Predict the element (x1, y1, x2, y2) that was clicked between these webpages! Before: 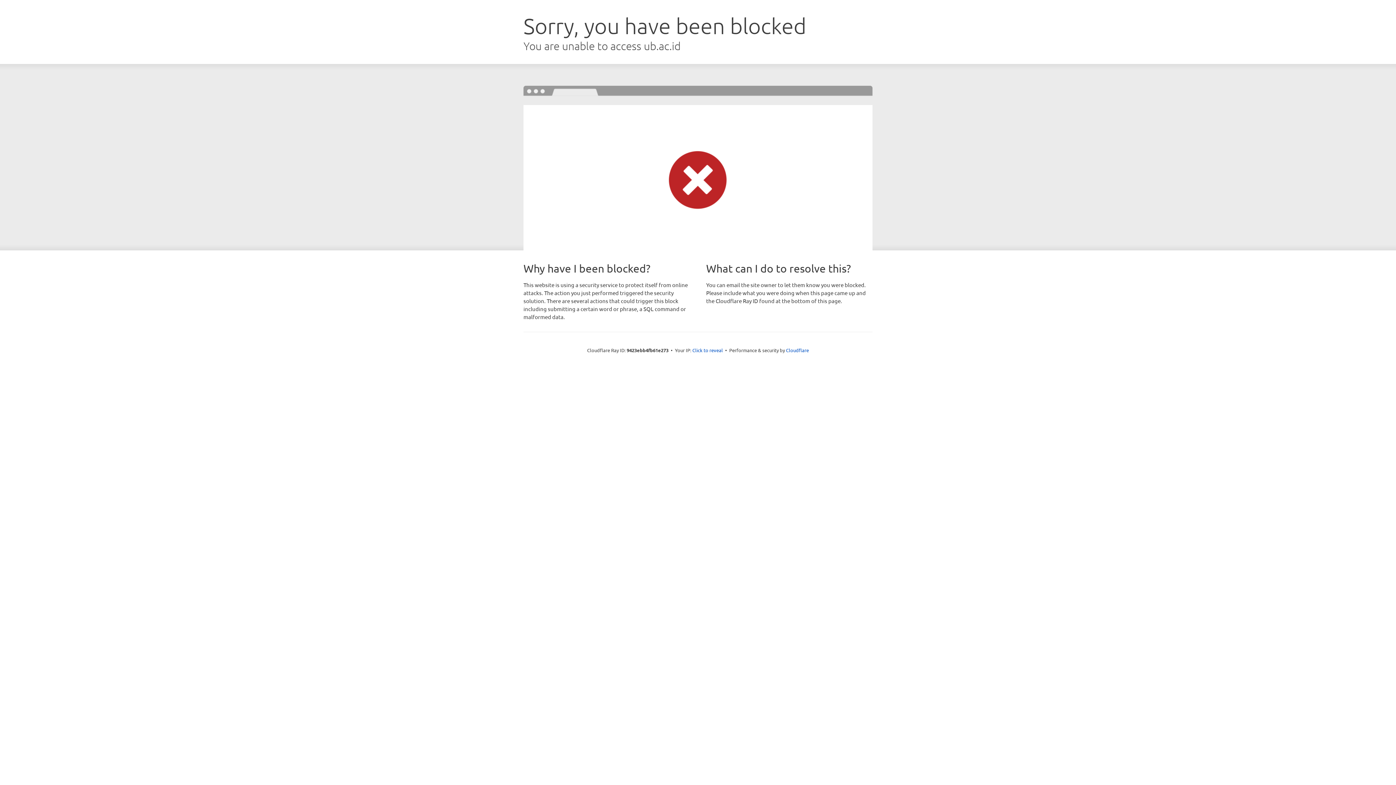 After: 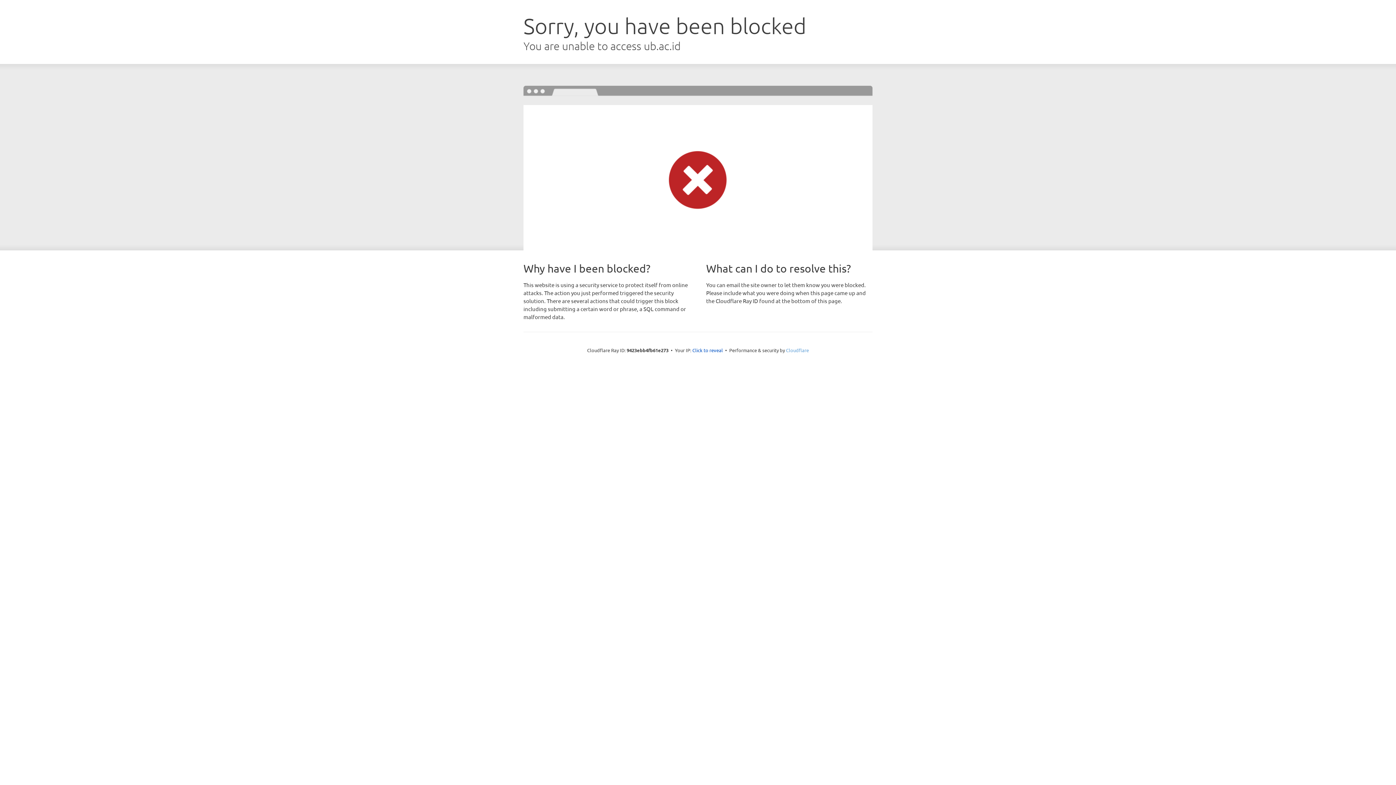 Action: bbox: (786, 347, 809, 353) label: Cloudflare